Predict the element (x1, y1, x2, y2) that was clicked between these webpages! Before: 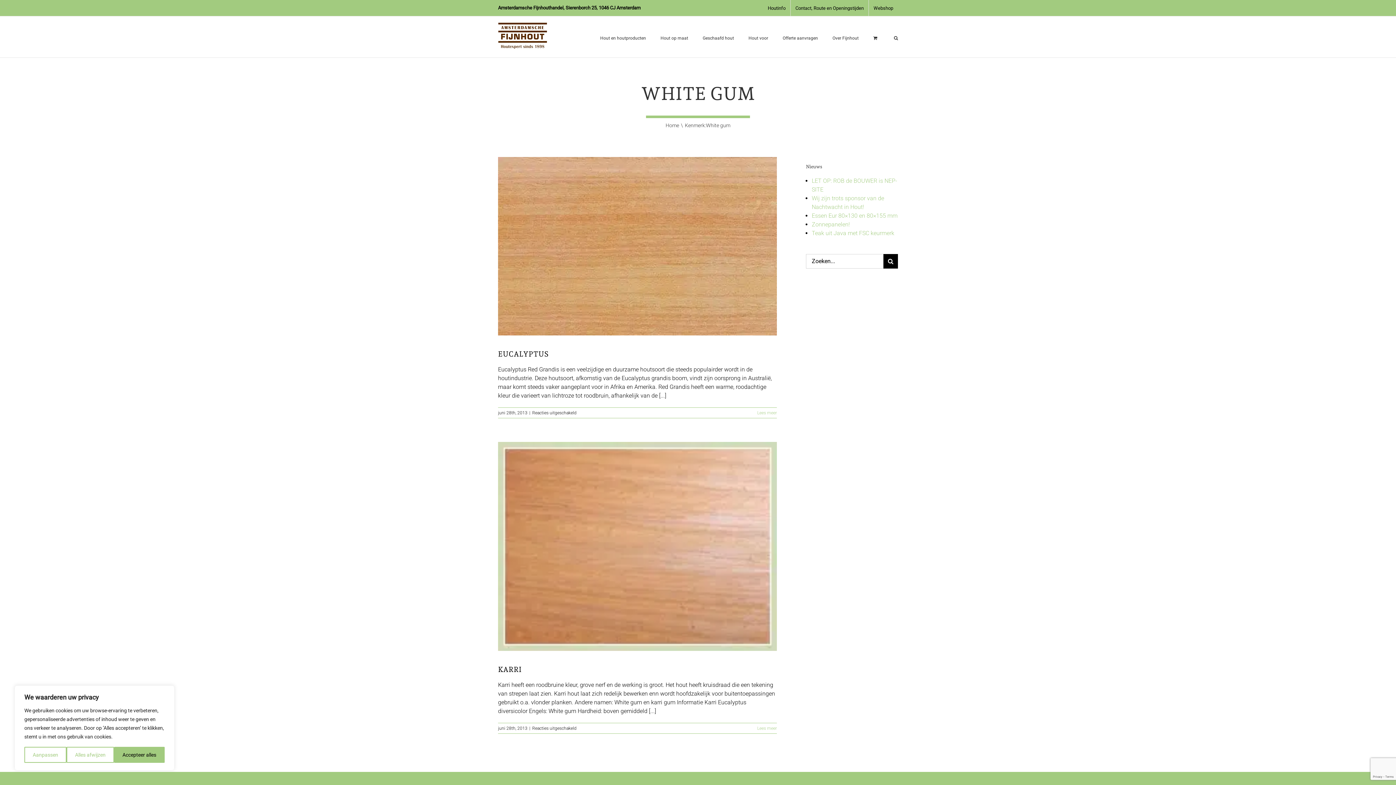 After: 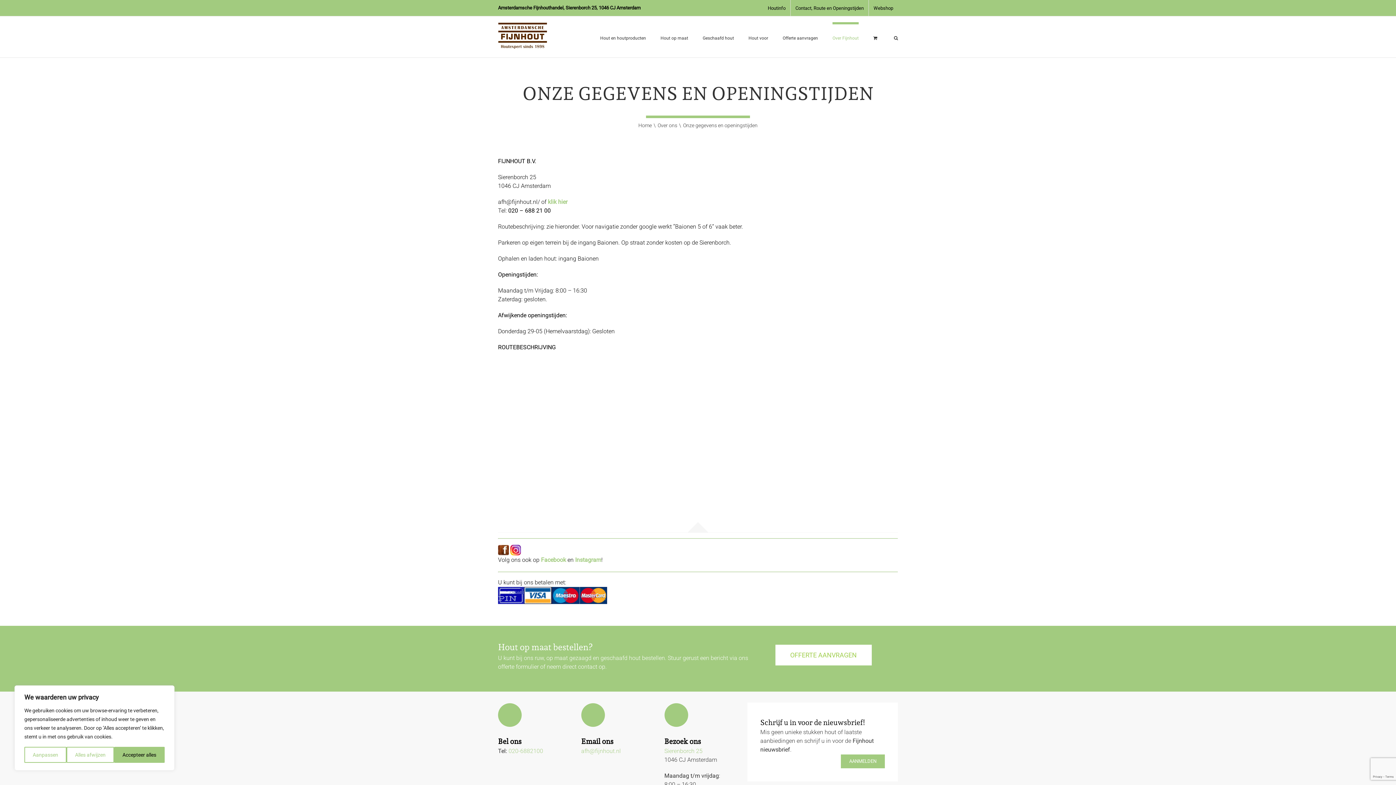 Action: bbox: (790, 0, 868, 16) label: Contact, Route en Openingstijden